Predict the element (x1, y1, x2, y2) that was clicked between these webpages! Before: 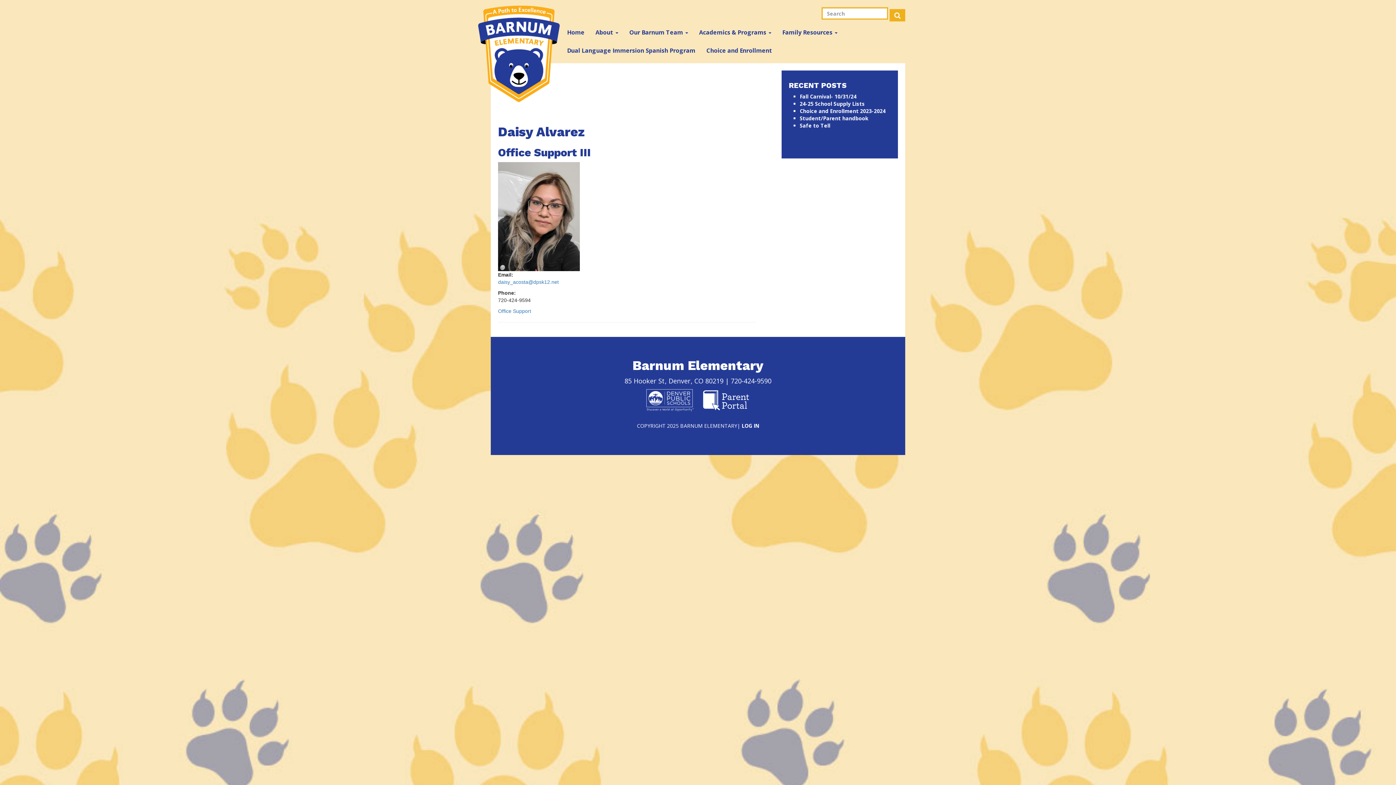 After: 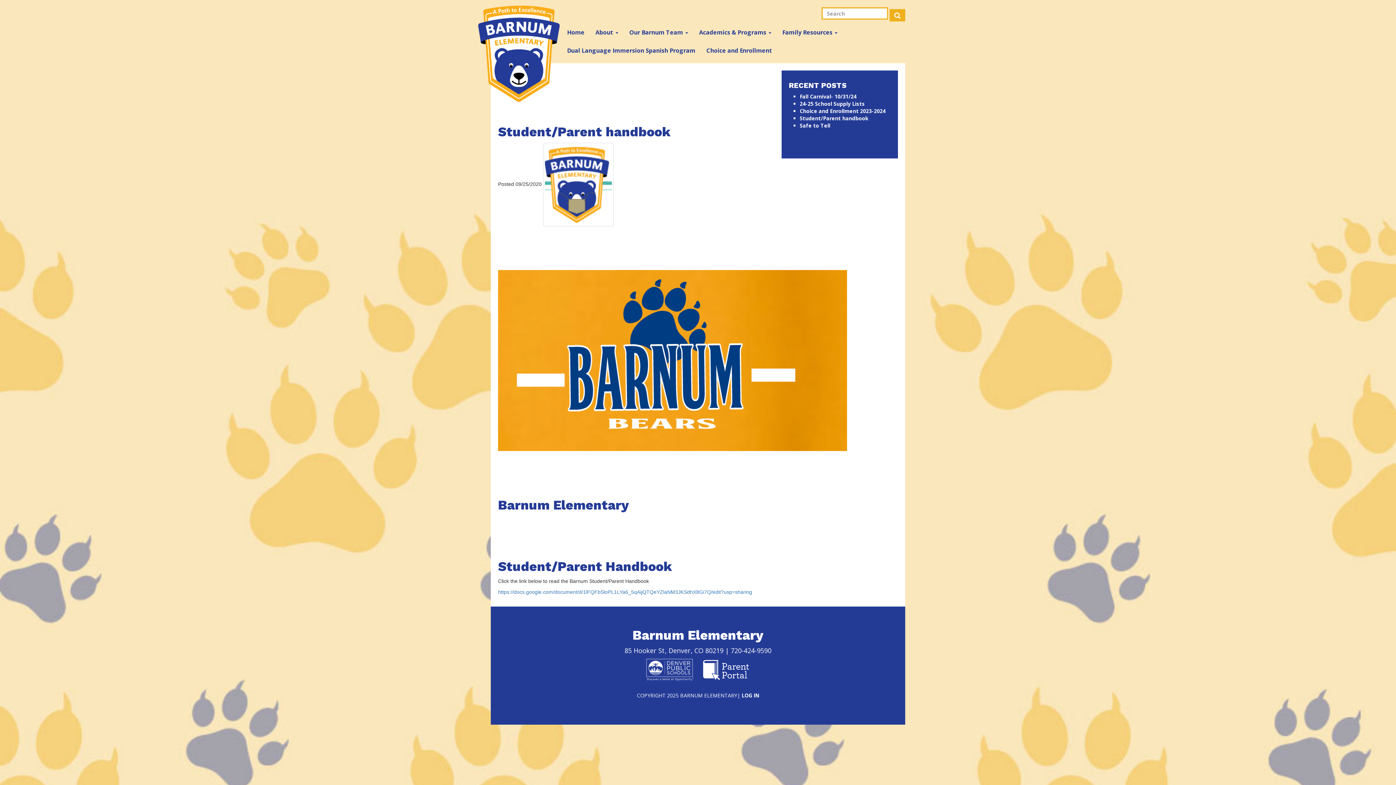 Action: label: Student/Parent handbook bbox: (800, 114, 868, 121)